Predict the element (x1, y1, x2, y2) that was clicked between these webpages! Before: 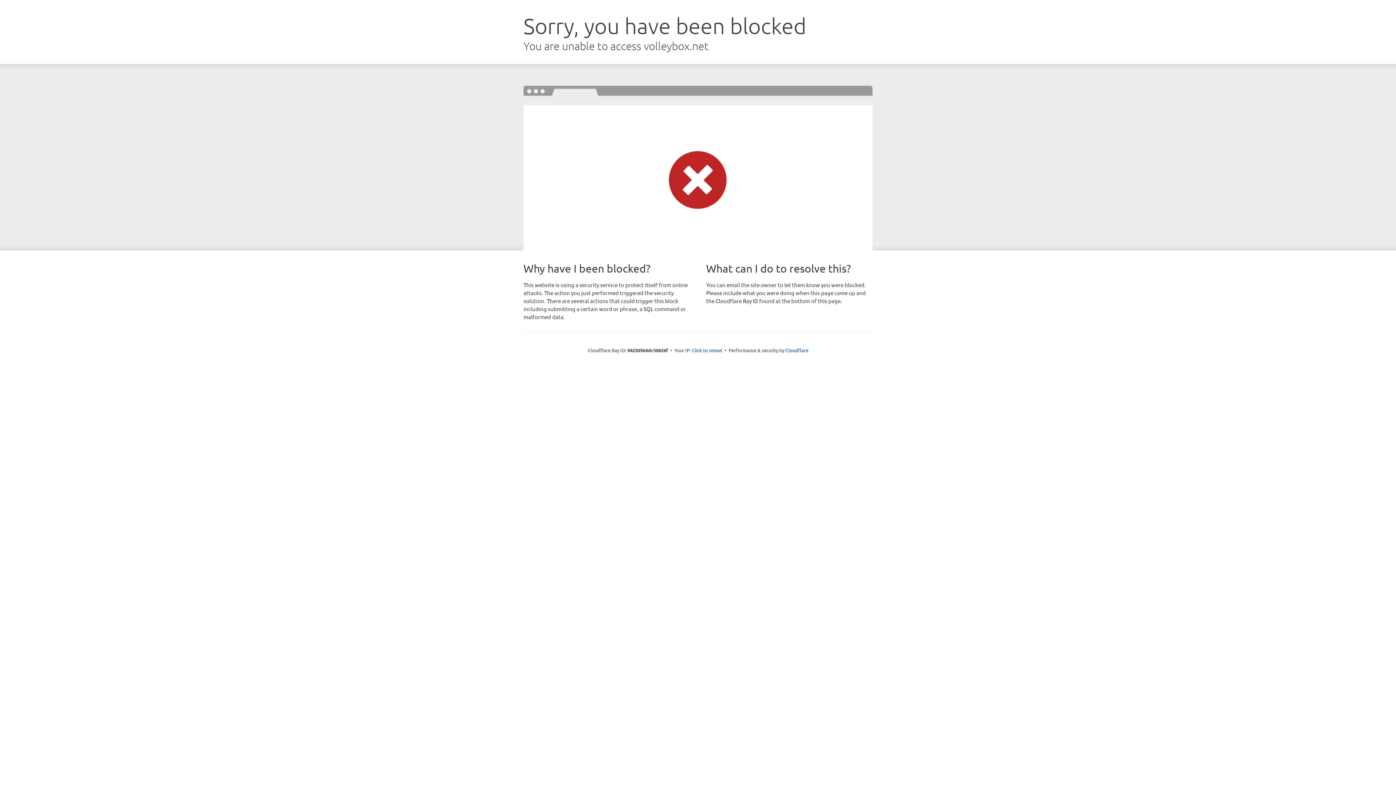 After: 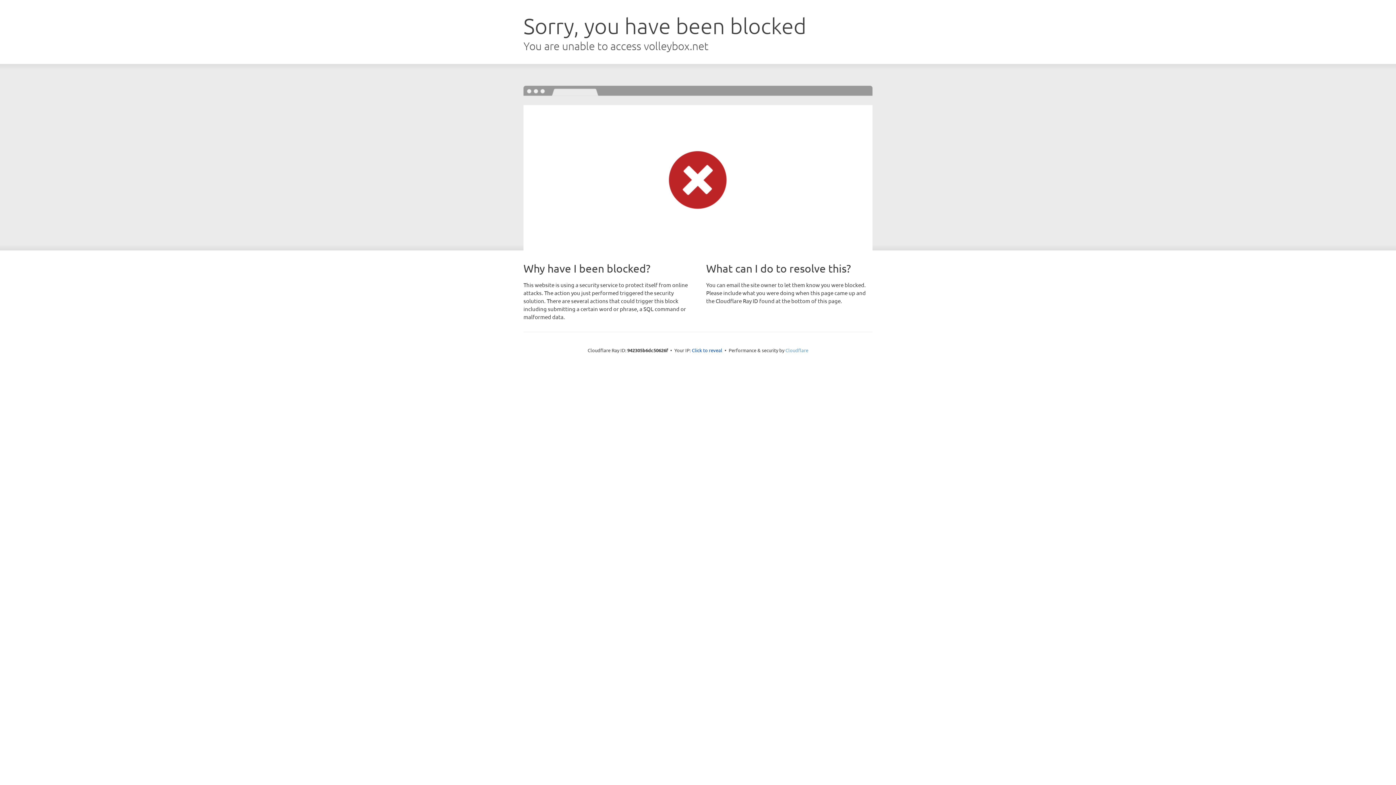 Action: bbox: (785, 347, 808, 353) label: Cloudflare